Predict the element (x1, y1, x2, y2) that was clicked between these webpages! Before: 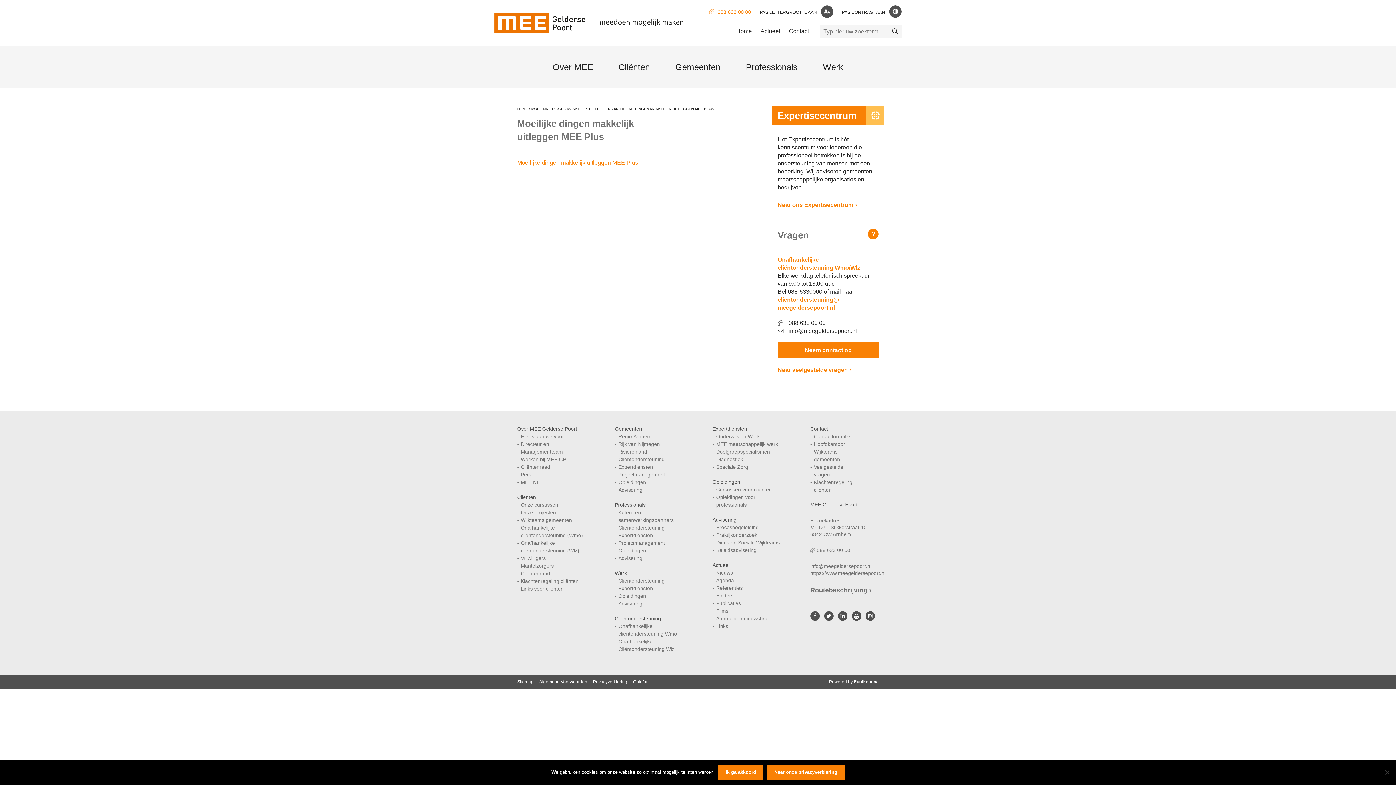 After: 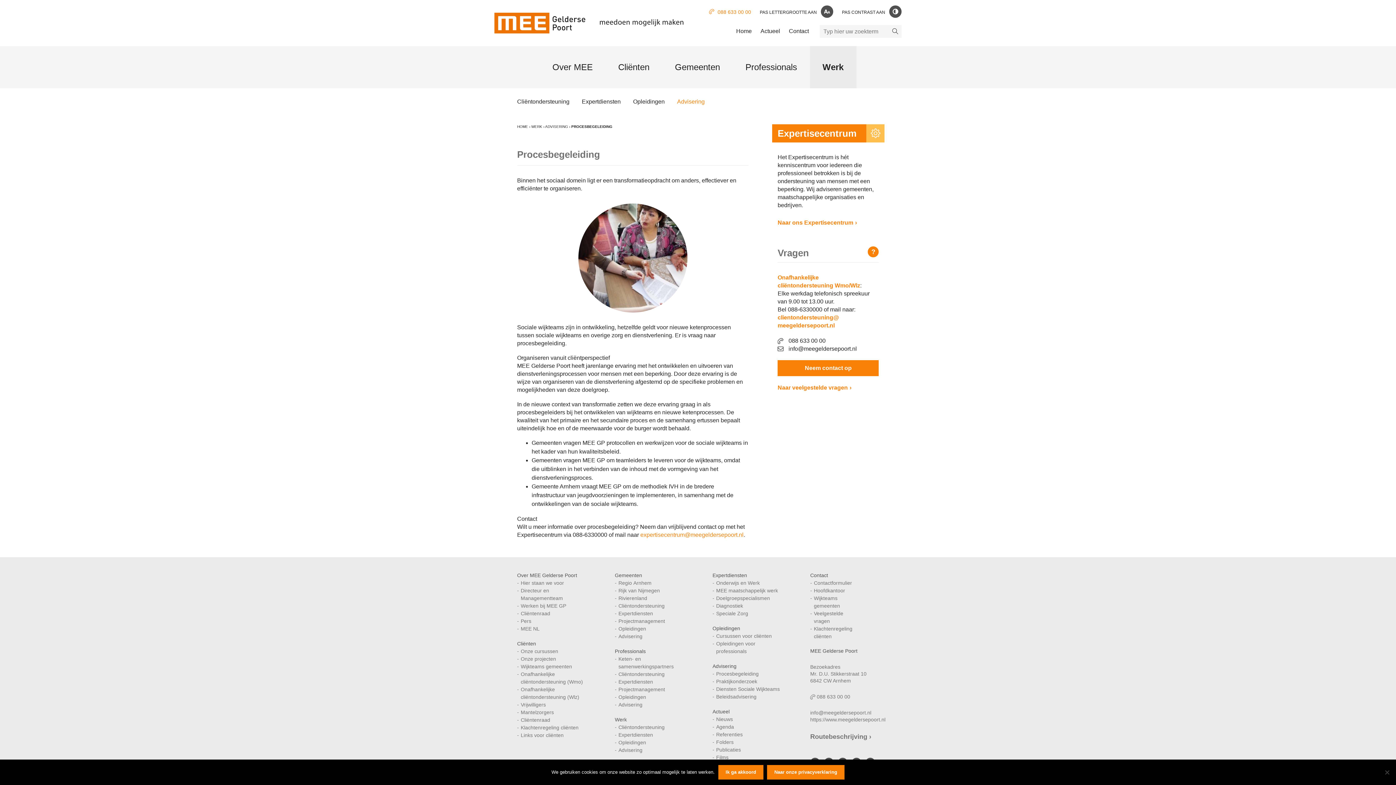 Action: bbox: (716, 524, 758, 530) label: Procesbegeleiding